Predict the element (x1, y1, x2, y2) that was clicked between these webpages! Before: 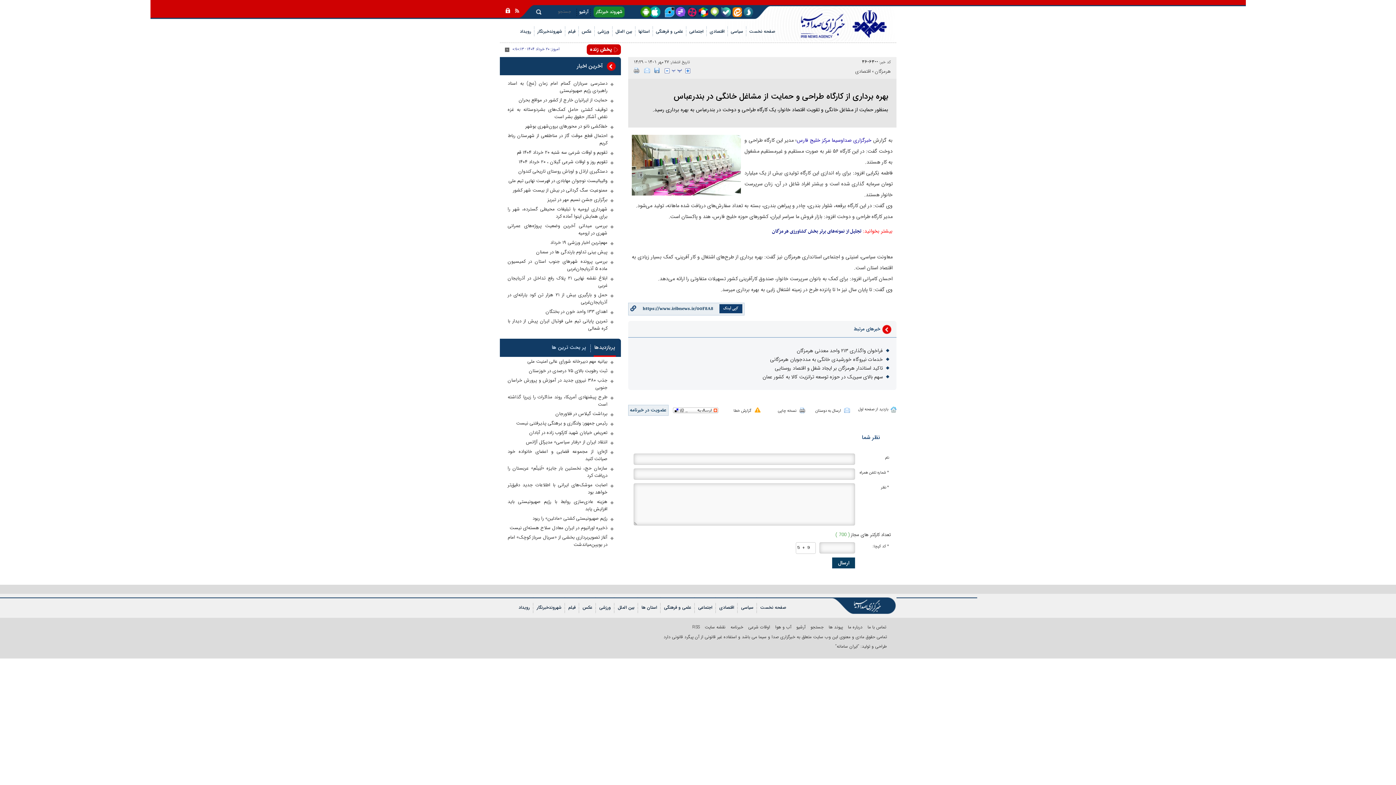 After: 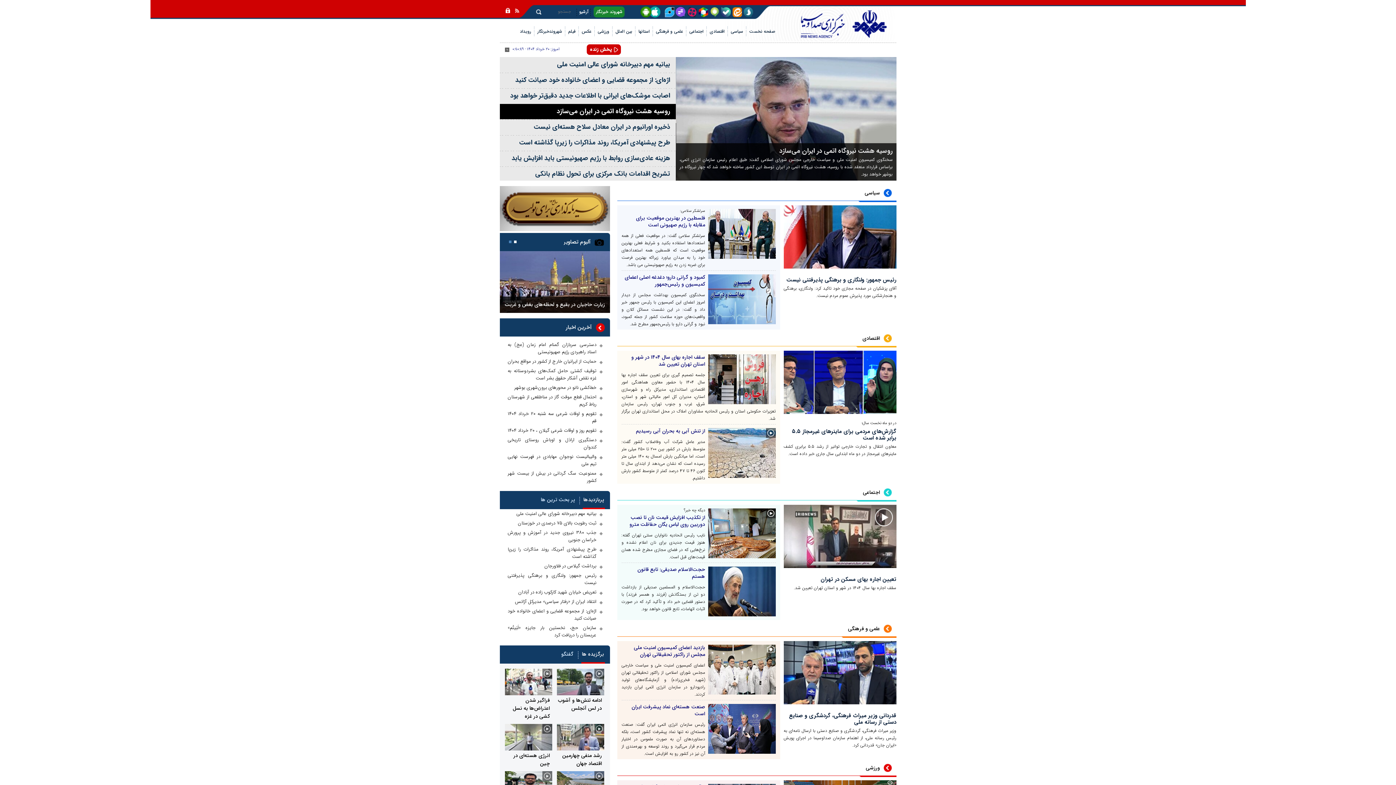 Action: bbox: (748, 26, 775, 42) label: صفحه نخست